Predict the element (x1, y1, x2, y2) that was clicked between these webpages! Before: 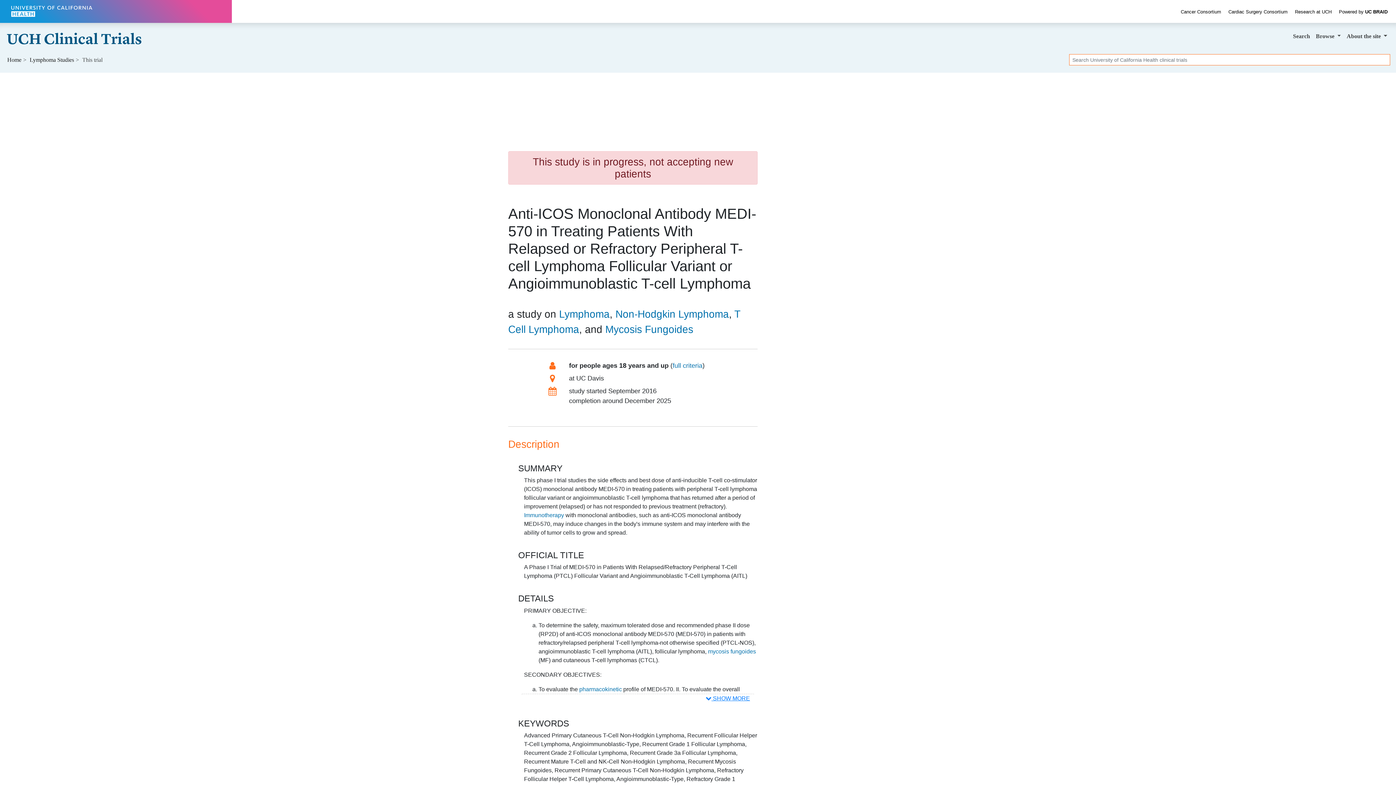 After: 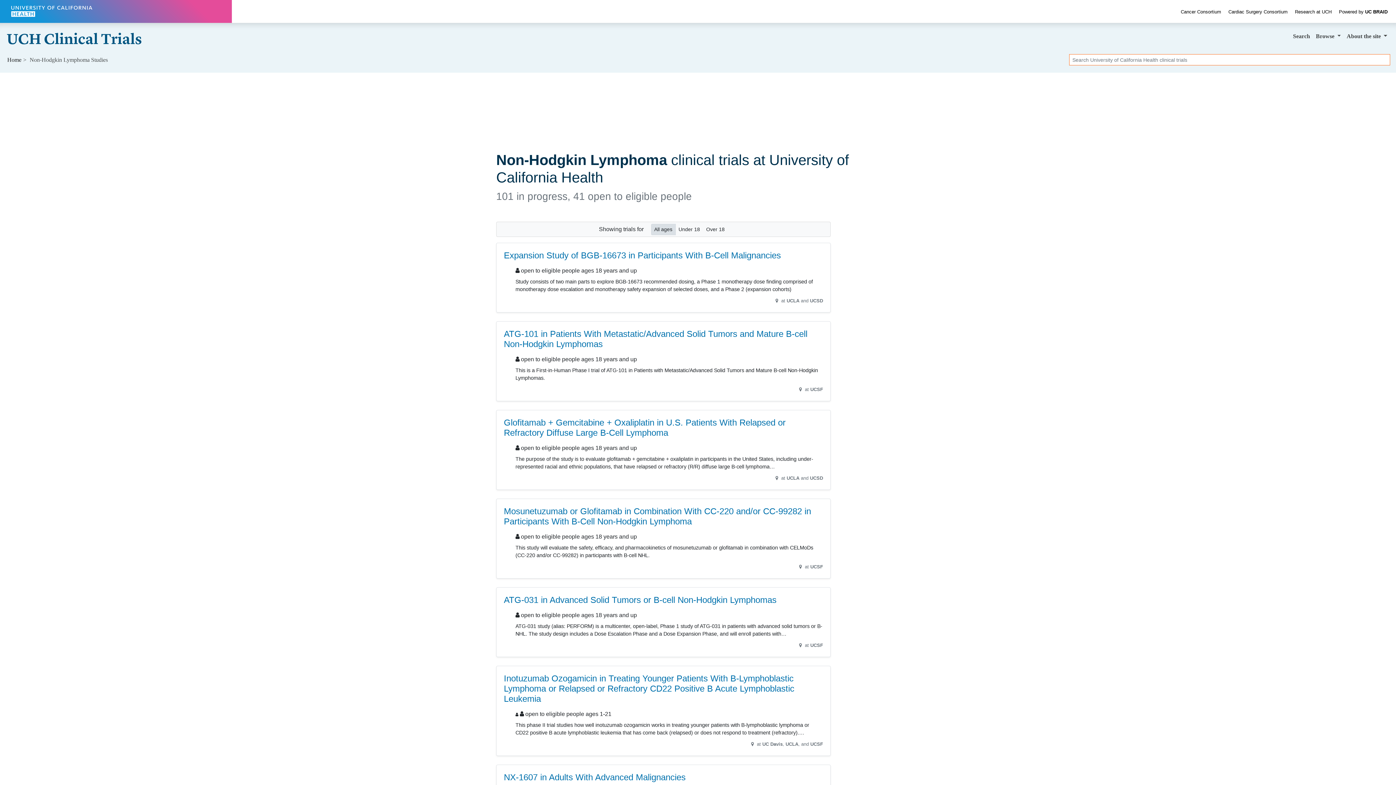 Action: label: Non-Hodgkin Lymphoma bbox: (615, 308, 729, 320)